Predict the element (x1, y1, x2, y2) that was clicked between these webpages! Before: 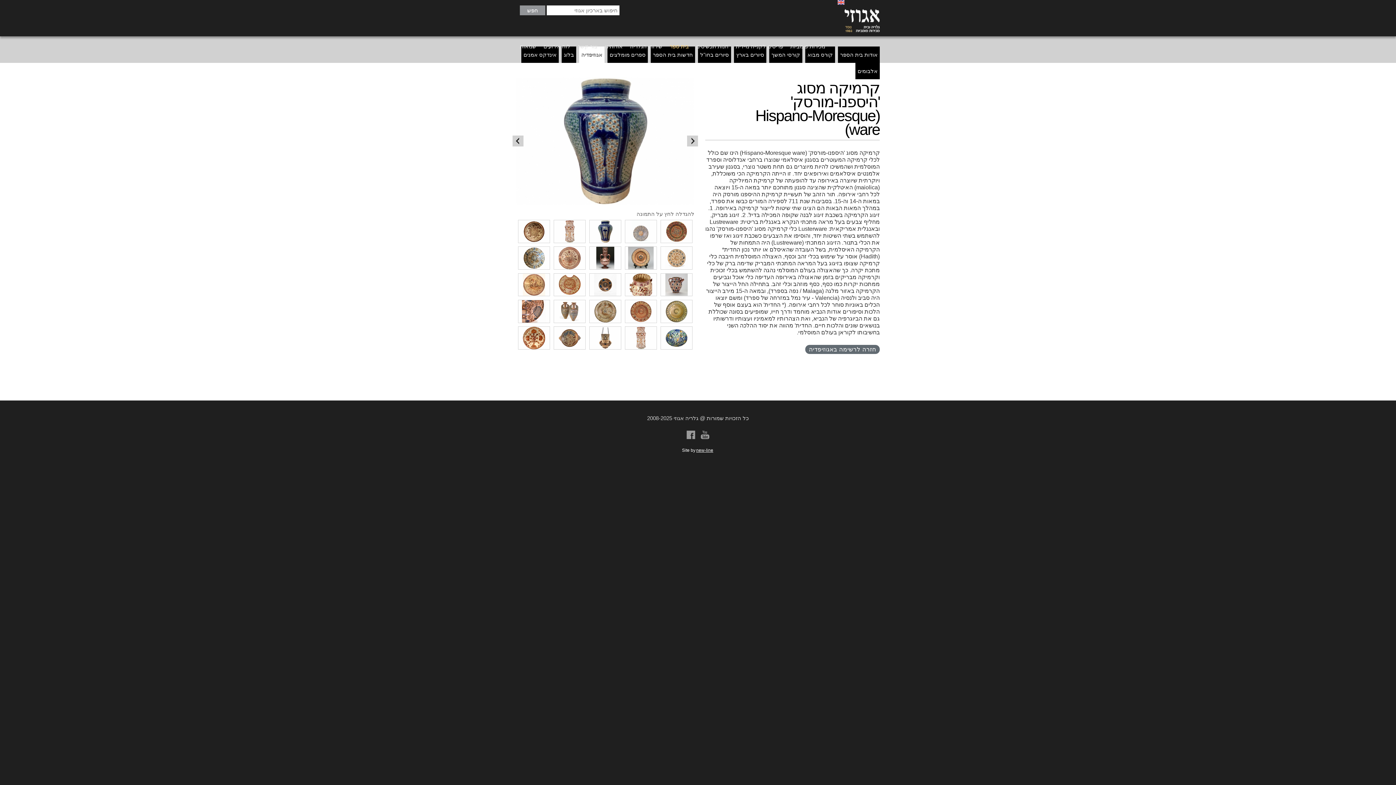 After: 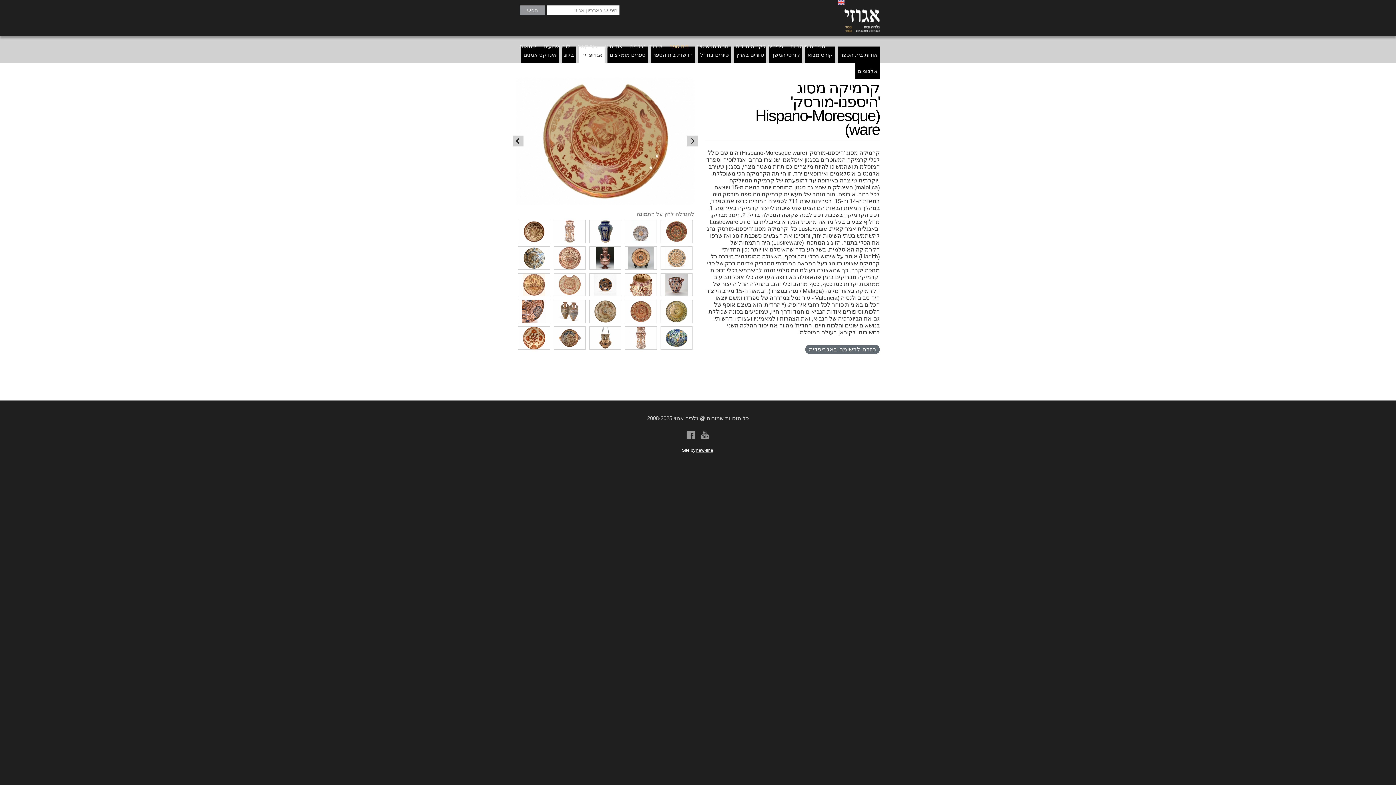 Action: bbox: (554, 273, 585, 279)